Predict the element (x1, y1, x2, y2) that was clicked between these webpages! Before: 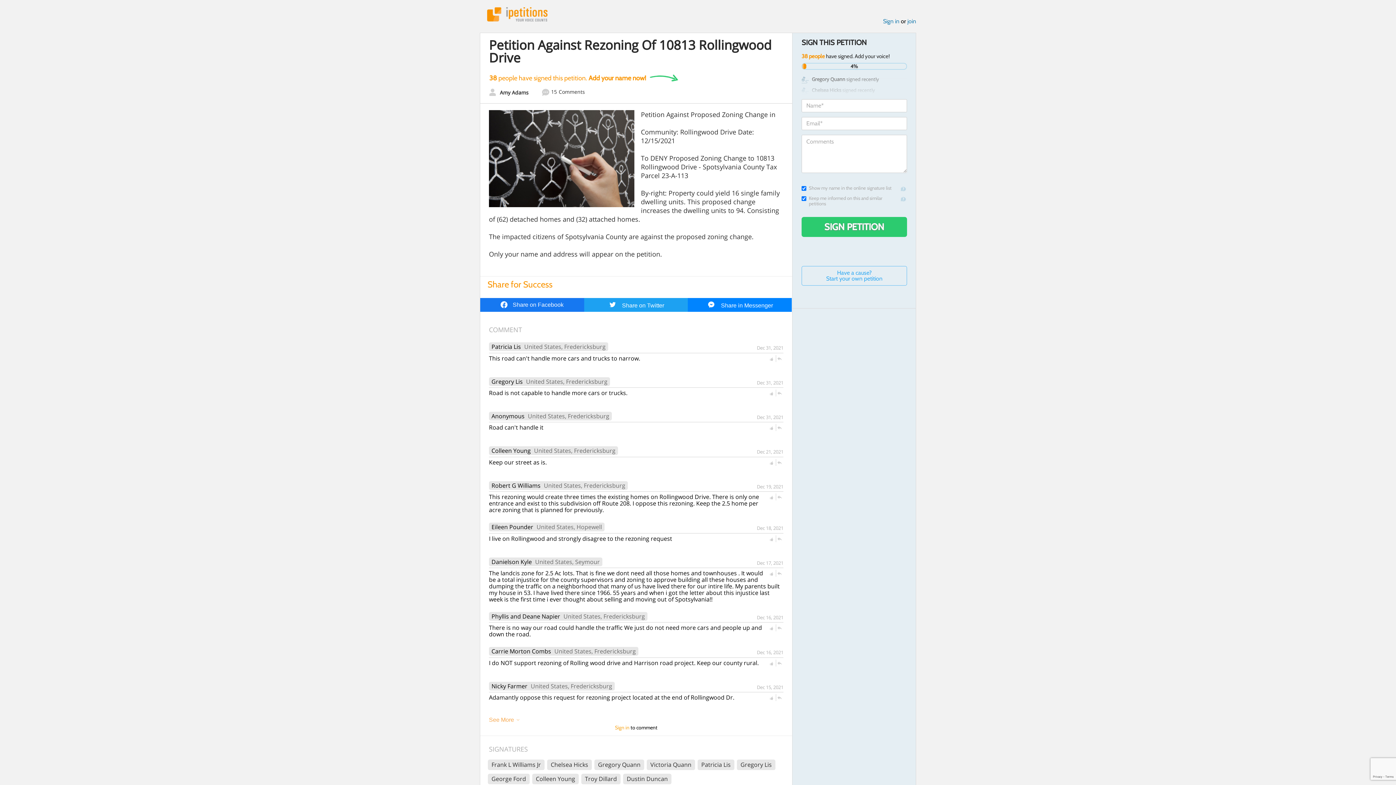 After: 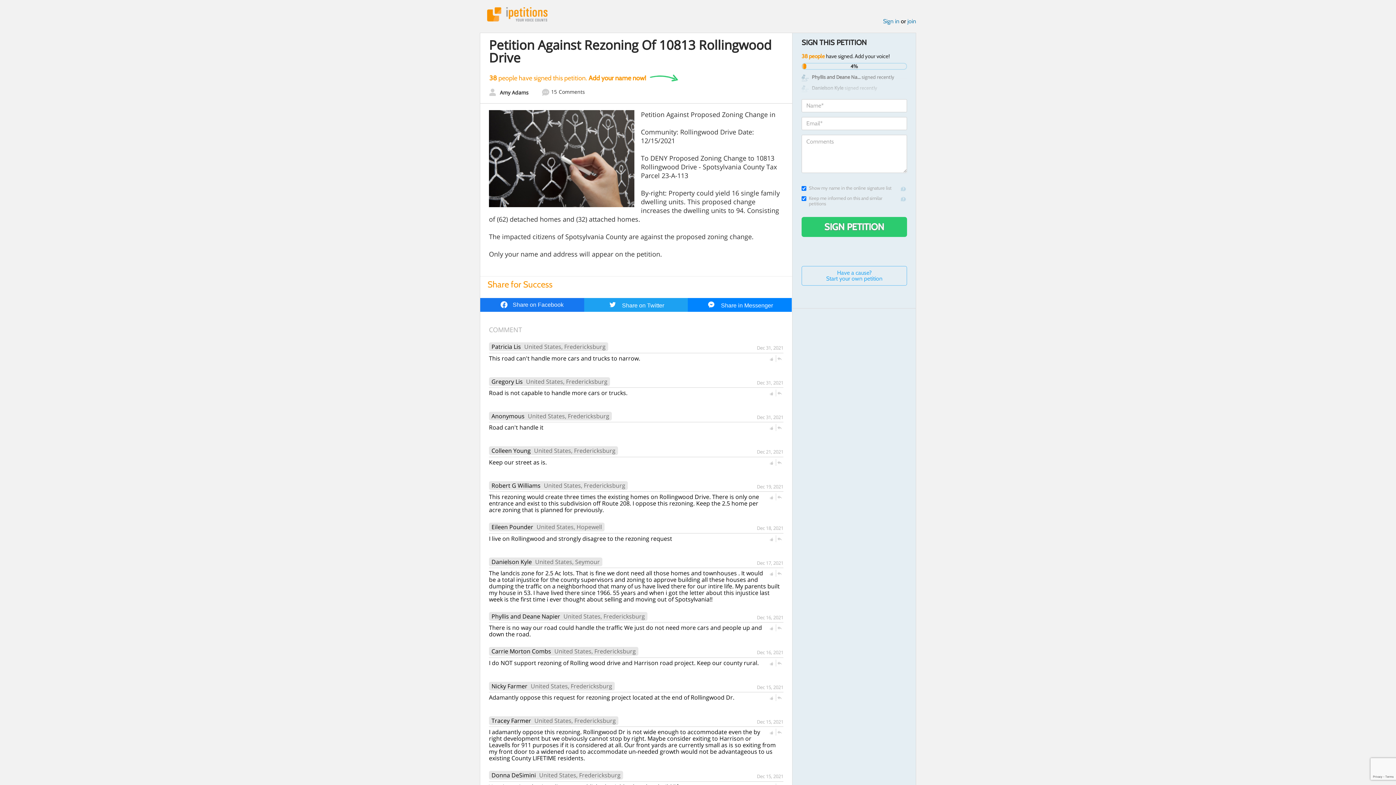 Action: label: See More bbox: (489, 713, 520, 723)